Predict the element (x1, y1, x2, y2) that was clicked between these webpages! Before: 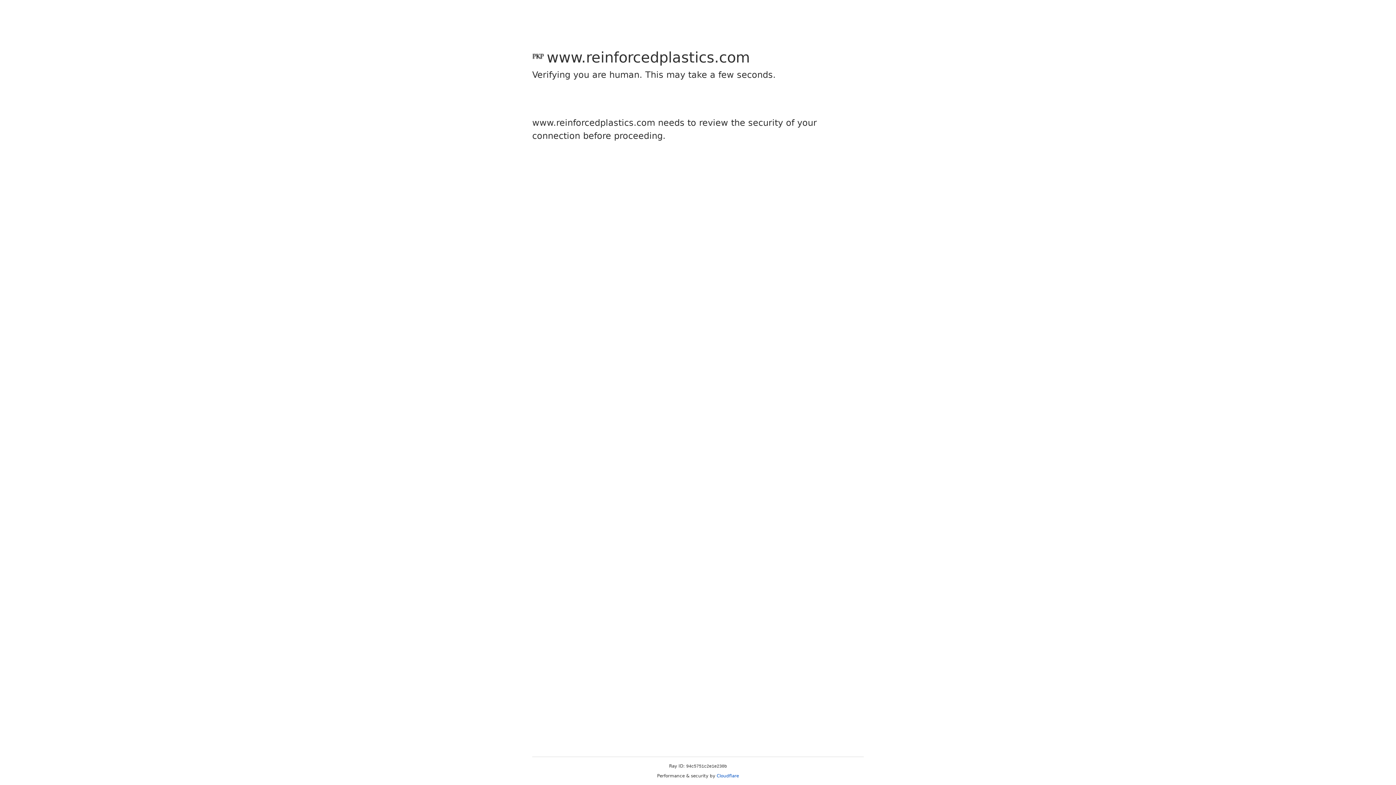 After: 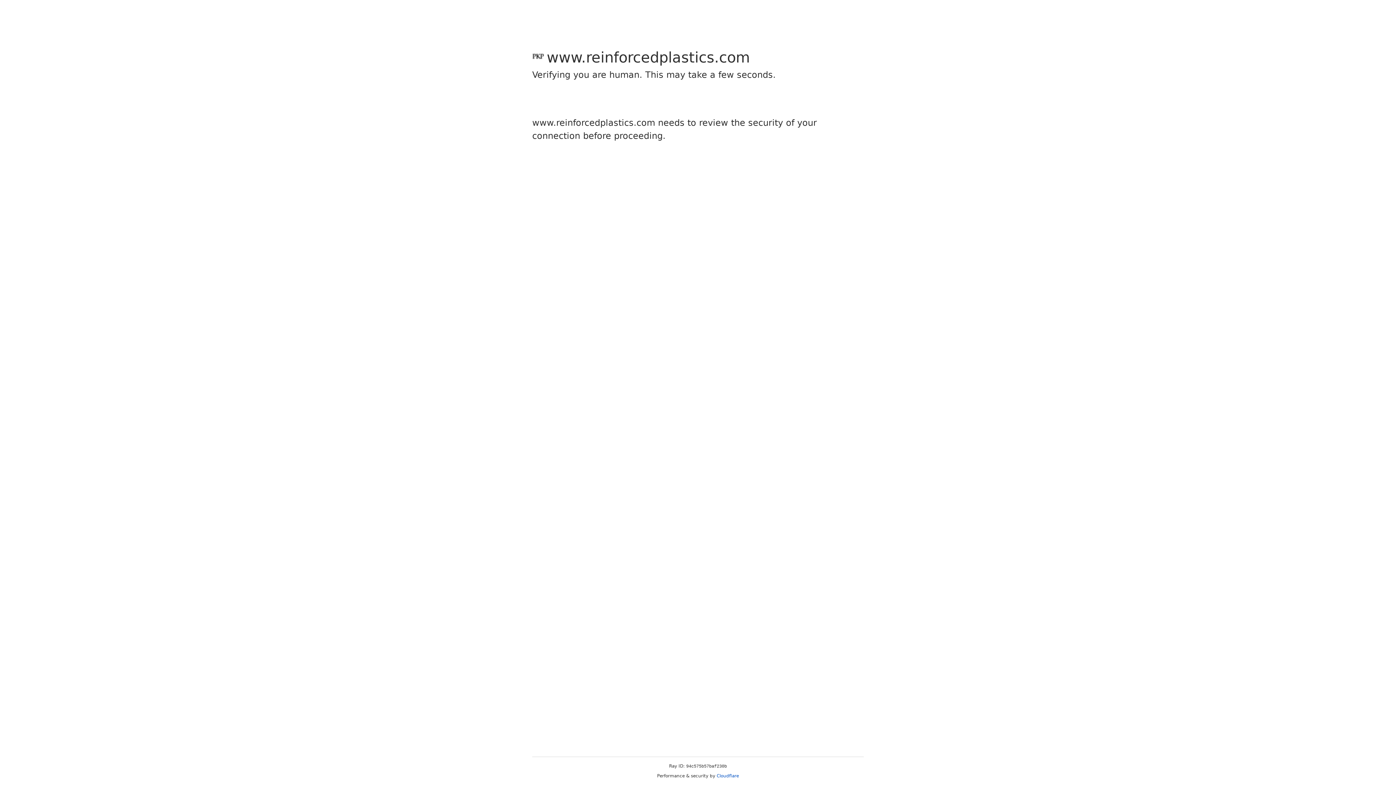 Action: label: Cloudflare bbox: (716, 773, 739, 778)